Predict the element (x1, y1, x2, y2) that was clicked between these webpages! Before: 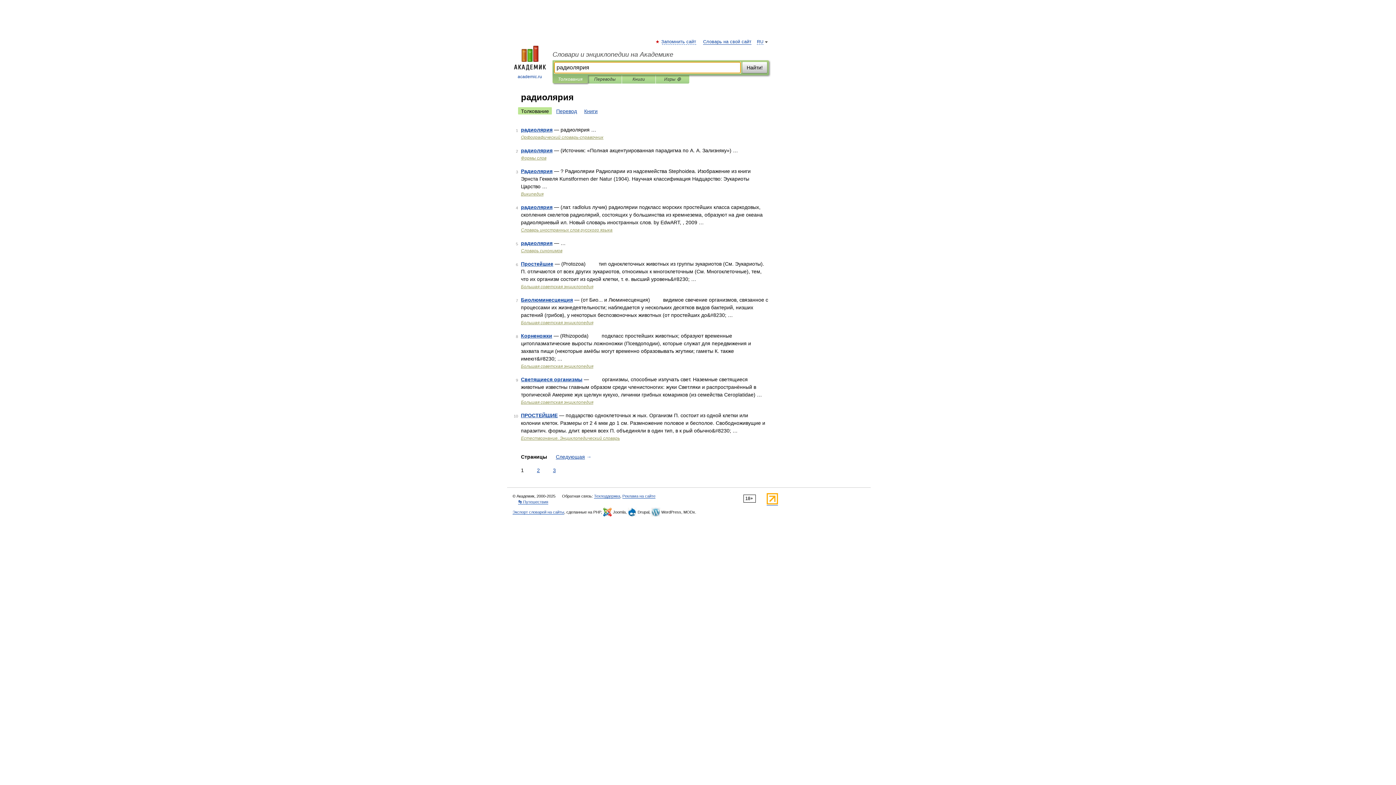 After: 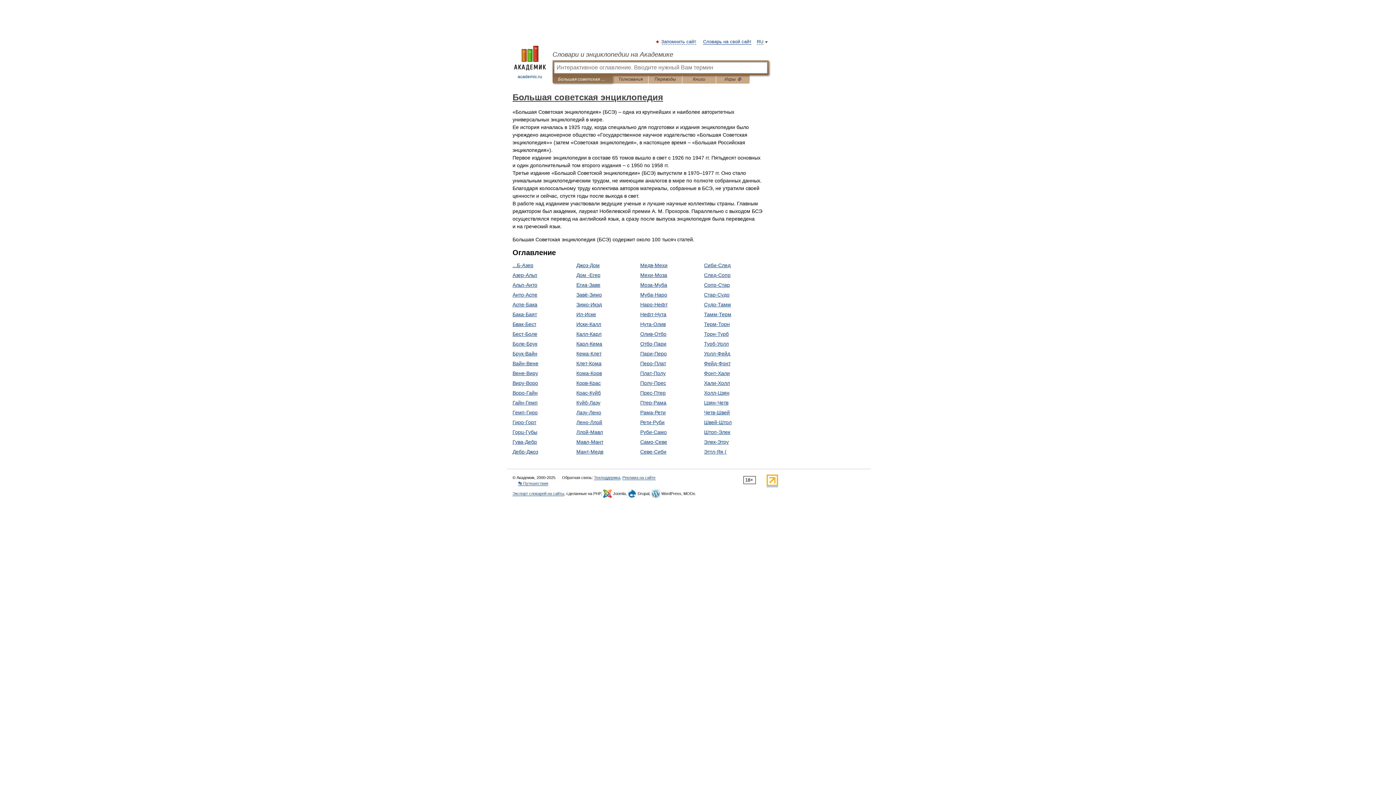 Action: bbox: (521, 284, 593, 289) label: Большая советская энциклопедия